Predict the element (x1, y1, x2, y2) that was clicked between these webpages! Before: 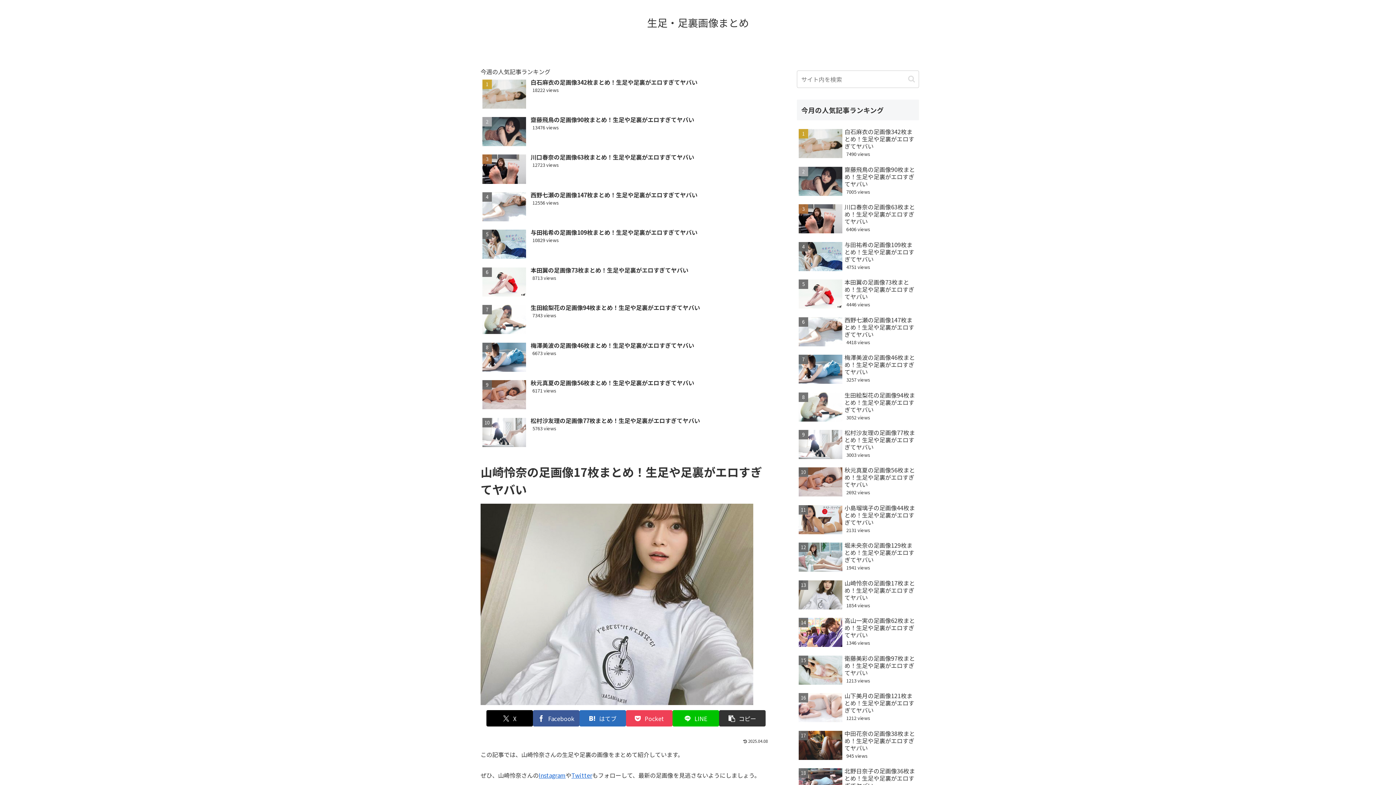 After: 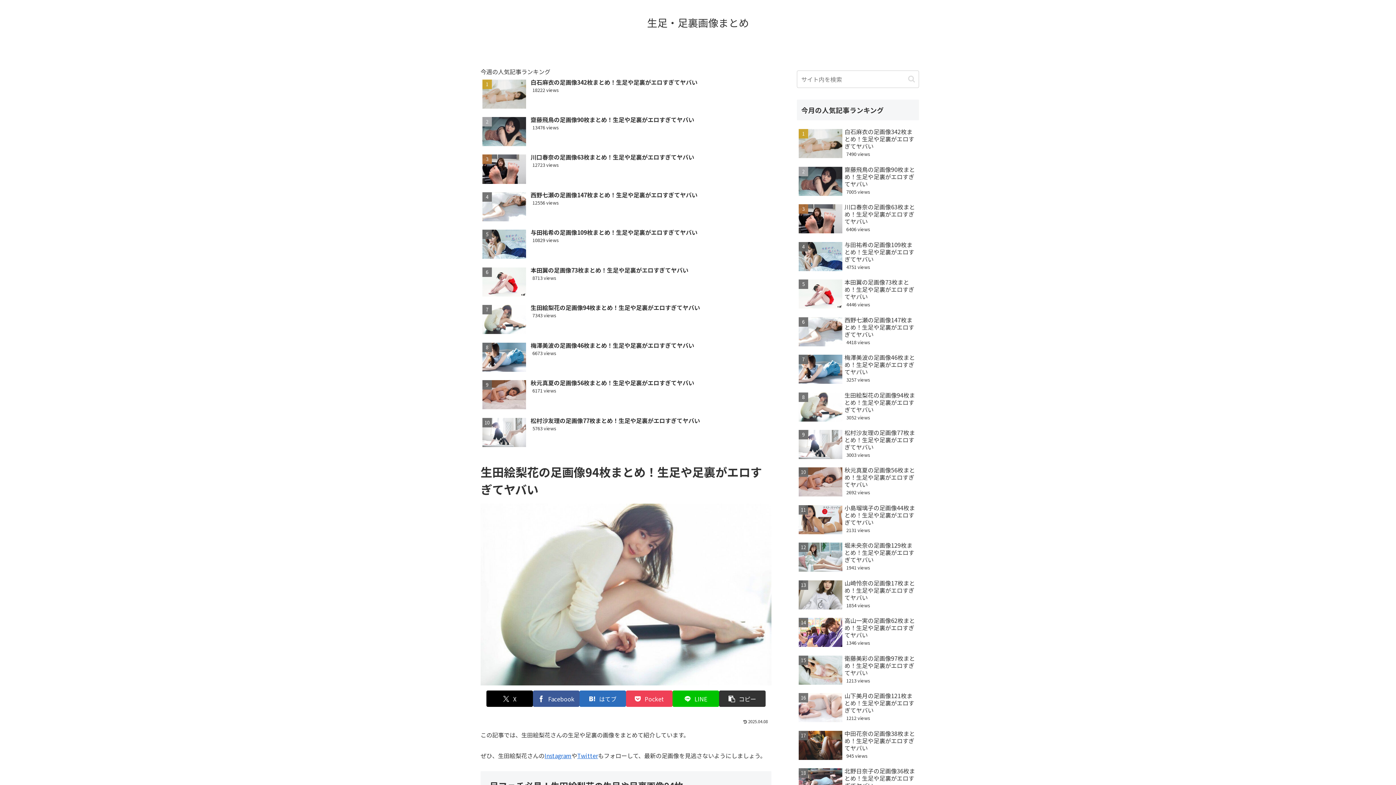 Action: label: 生田絵梨花の足画像94枚まとめ！生足や足裏がエロすぎてヤバい
7343 views bbox: (480, 302, 771, 338)